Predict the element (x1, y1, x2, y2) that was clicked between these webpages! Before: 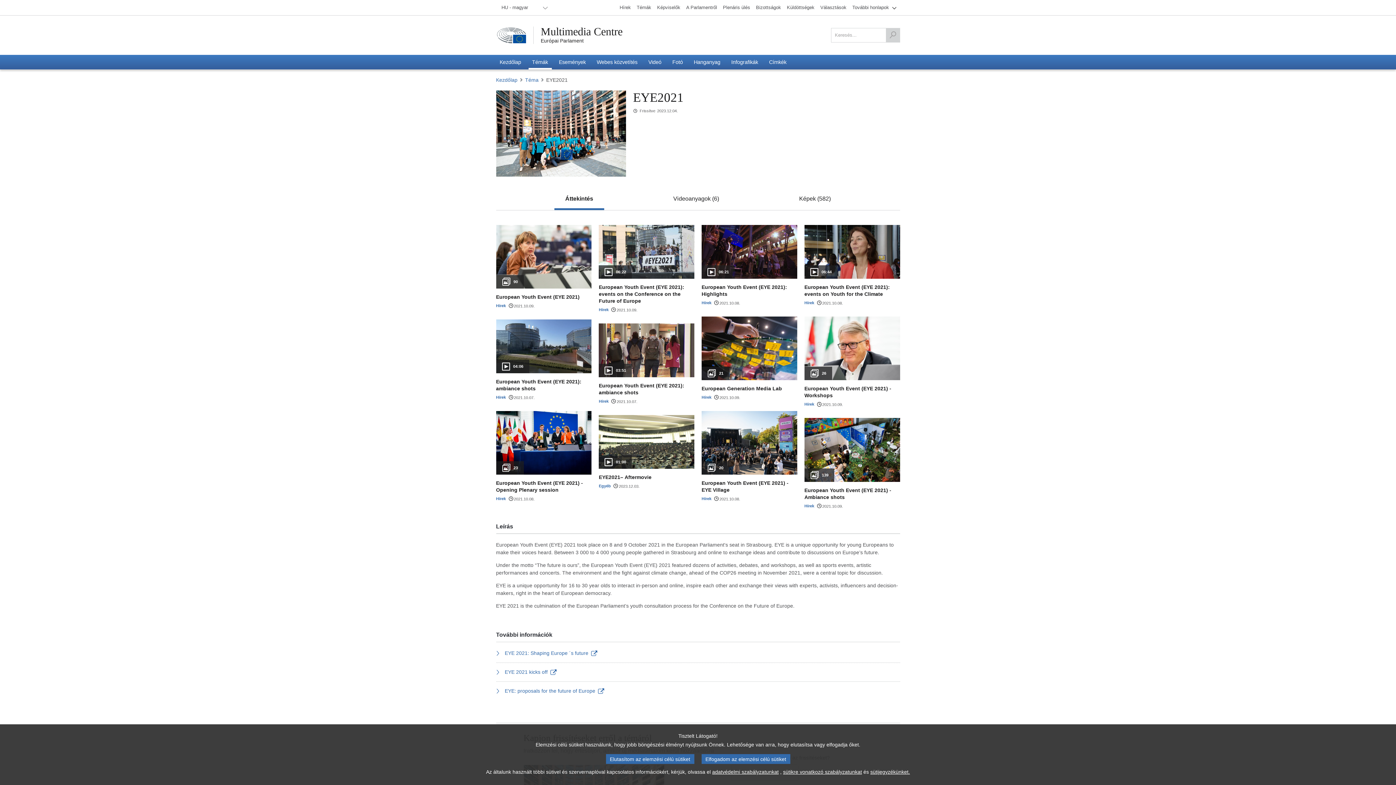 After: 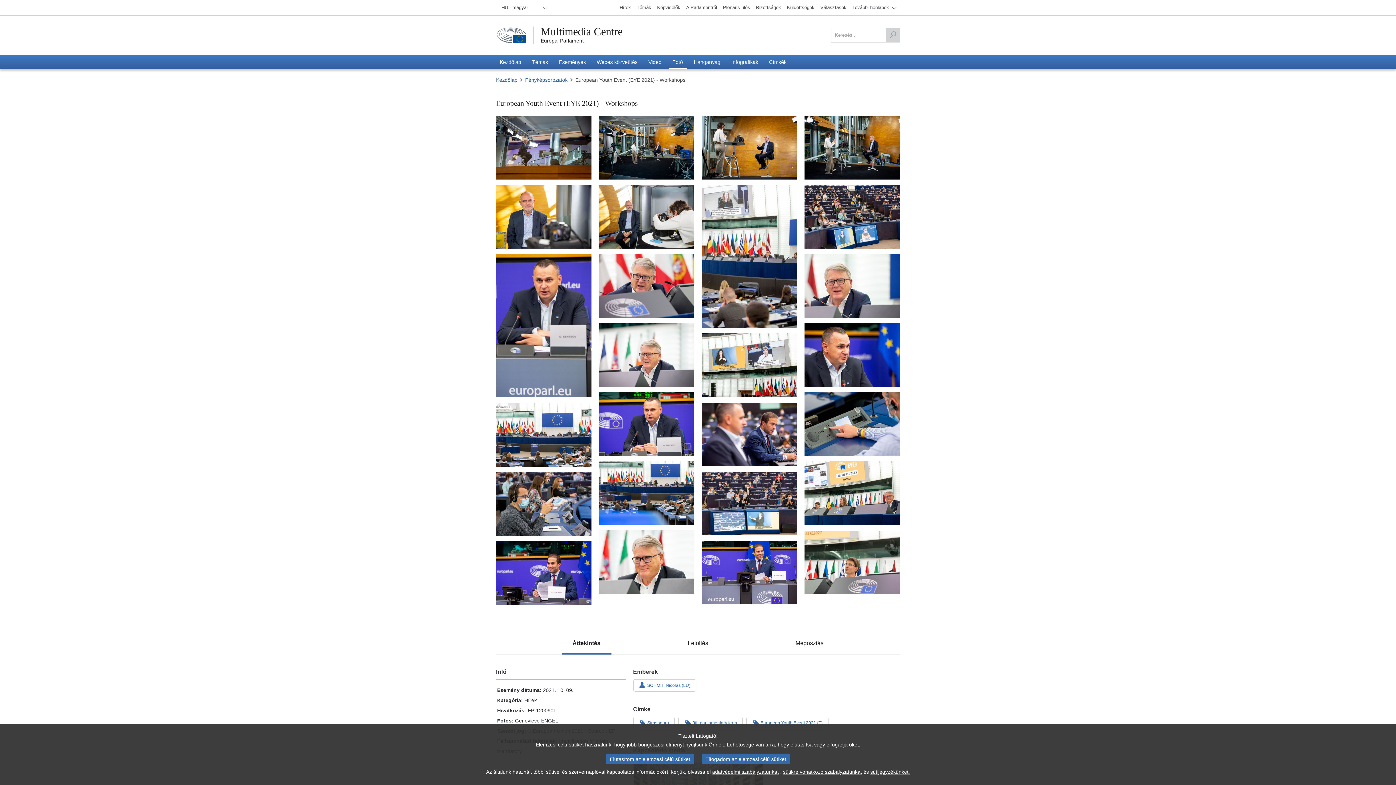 Action: label: 26

European Youth Event (EYE 2021) - Workshops
Hírek
2021.10.09. bbox: (804, 316, 900, 407)